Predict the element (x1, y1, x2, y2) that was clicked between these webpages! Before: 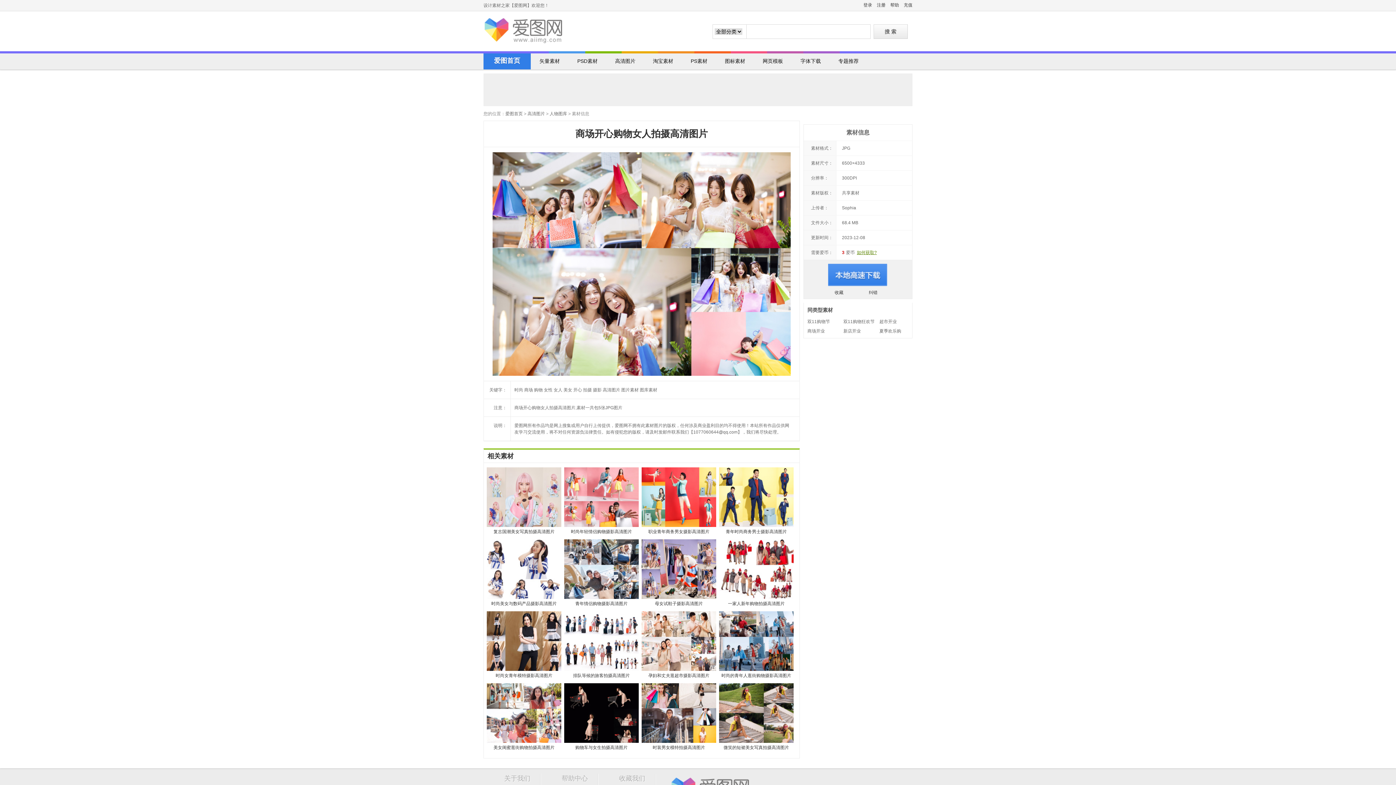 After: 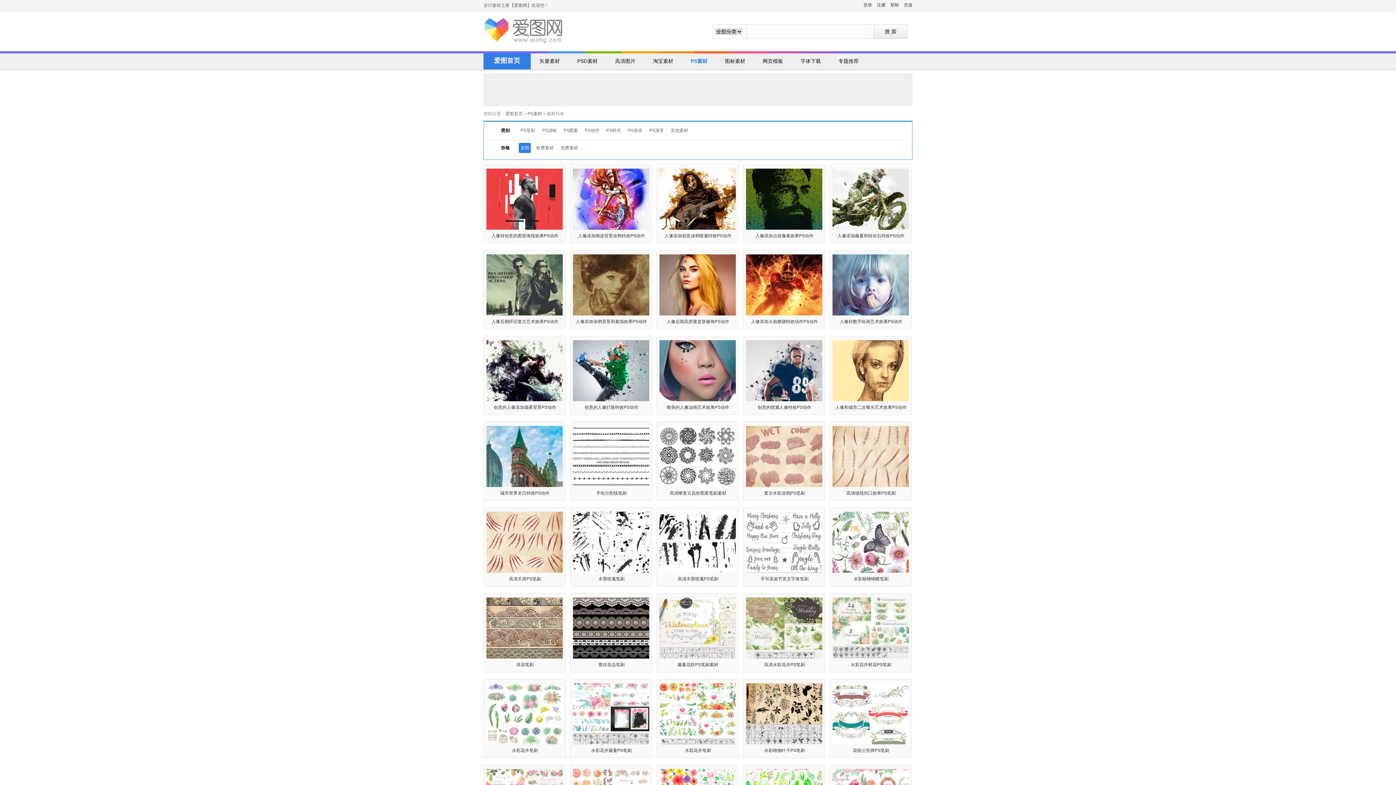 Action: label: PS素材 bbox: (690, 58, 707, 64)